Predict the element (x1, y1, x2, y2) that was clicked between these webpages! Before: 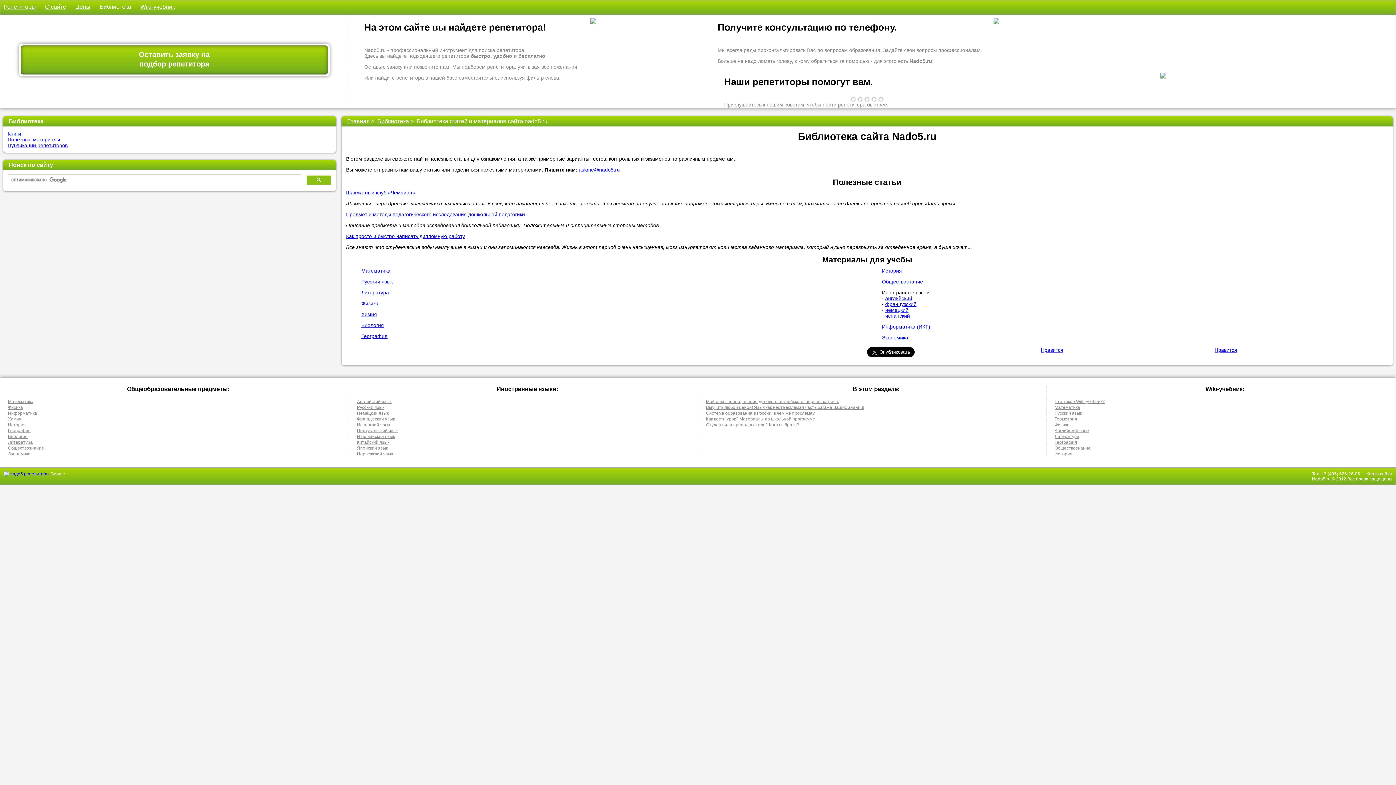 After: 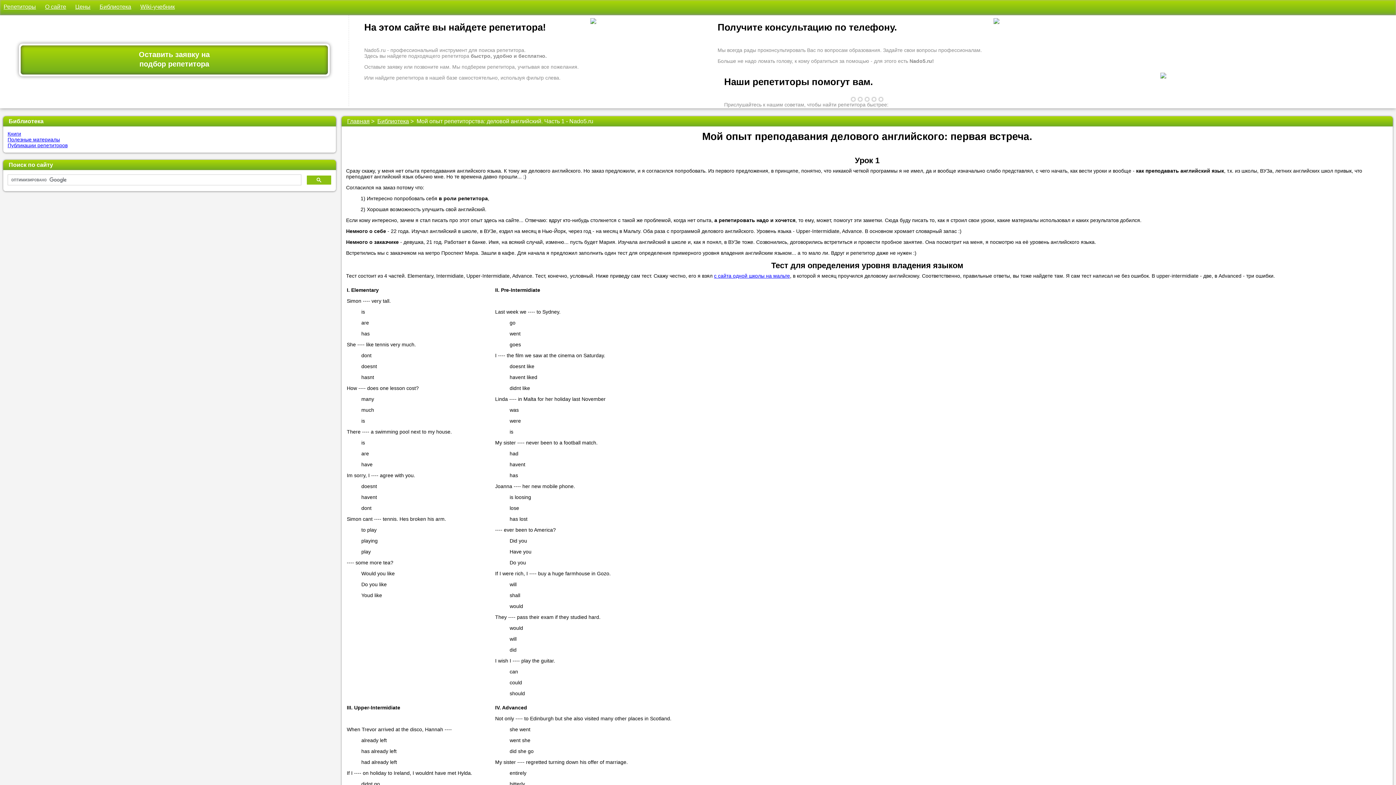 Action: bbox: (706, 399, 839, 404) label: Мой опыт преподавания делового английского: первая встреча.